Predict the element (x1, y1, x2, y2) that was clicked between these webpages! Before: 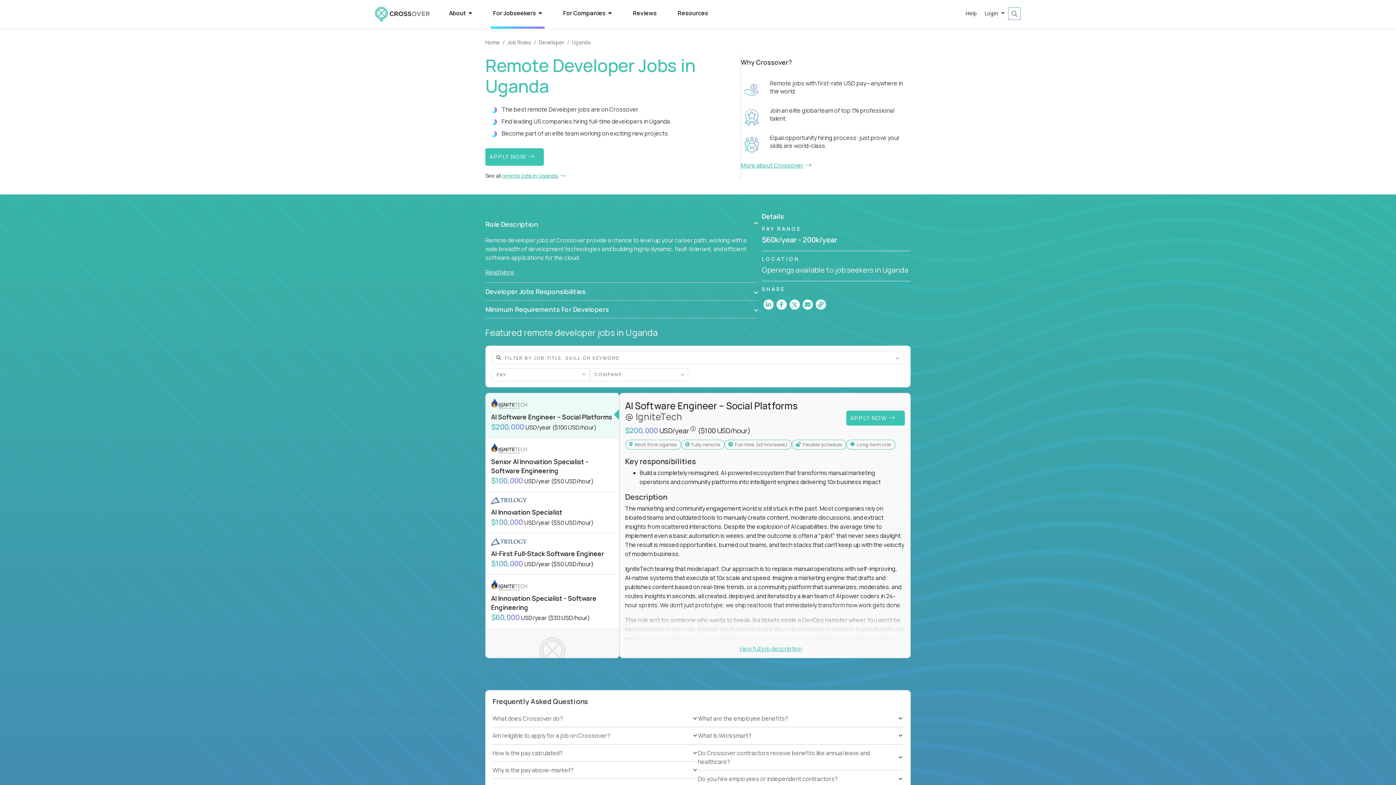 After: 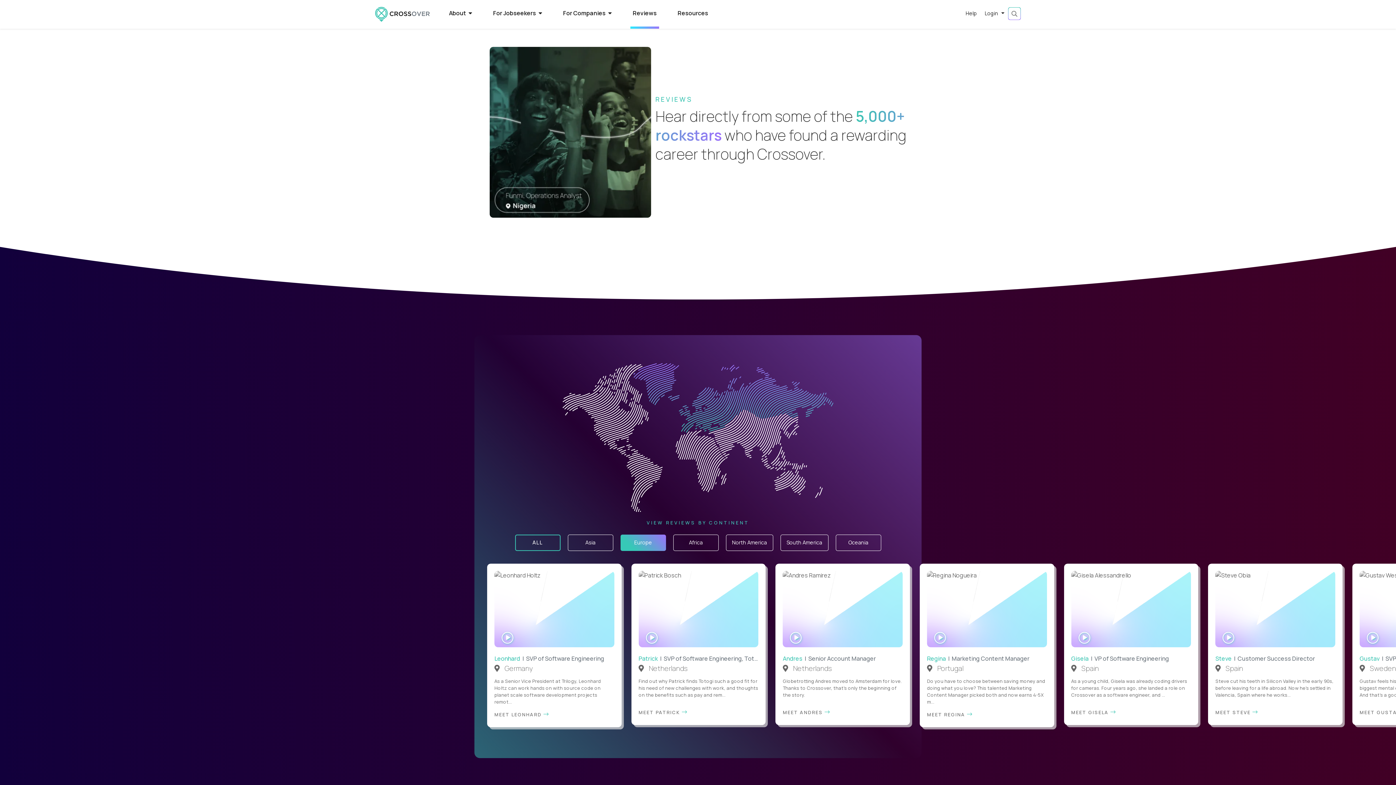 Action: label: Reviews bbox: (630, 0, 659, 28)